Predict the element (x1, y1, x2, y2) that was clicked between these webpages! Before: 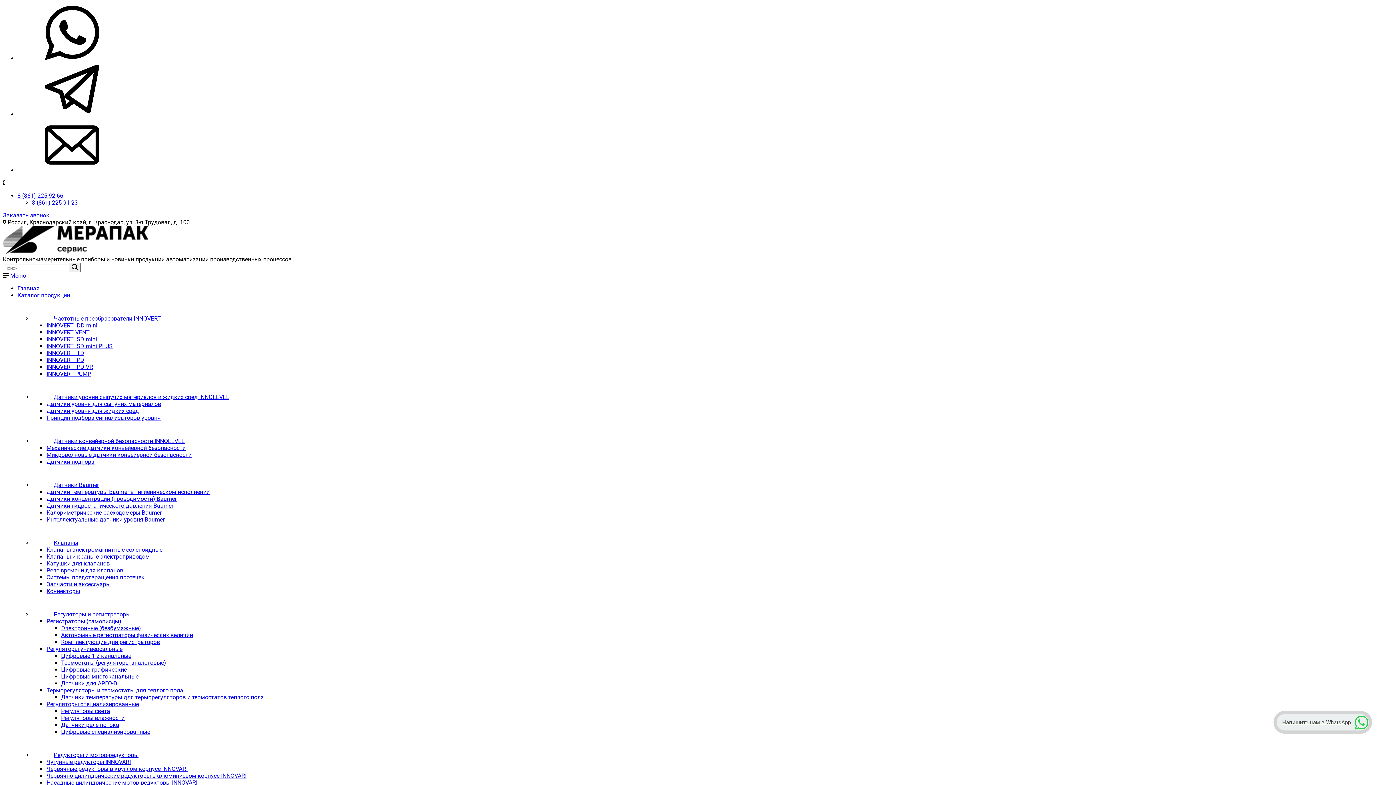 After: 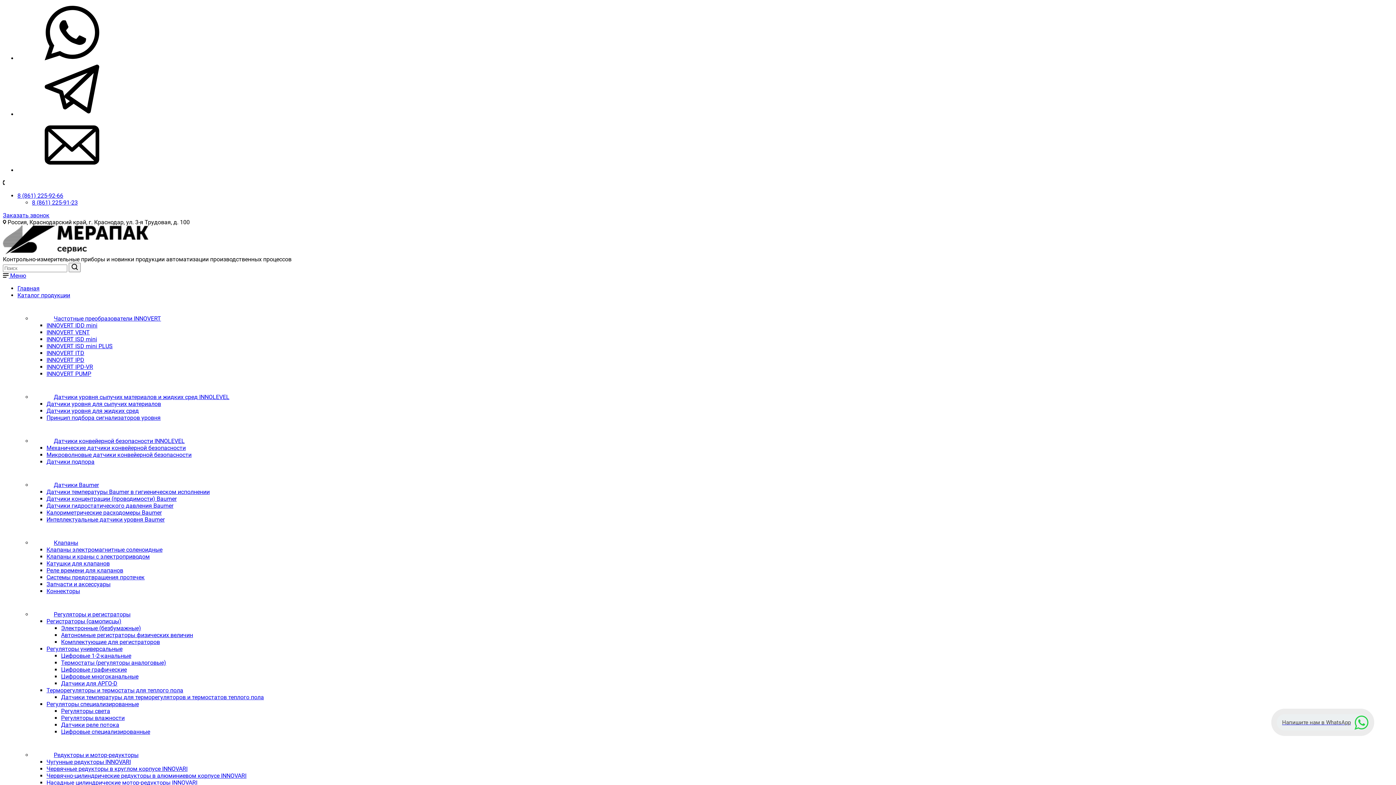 Action: bbox: (32, 752, 138, 758) label: Редукторы и мотор-редукторы